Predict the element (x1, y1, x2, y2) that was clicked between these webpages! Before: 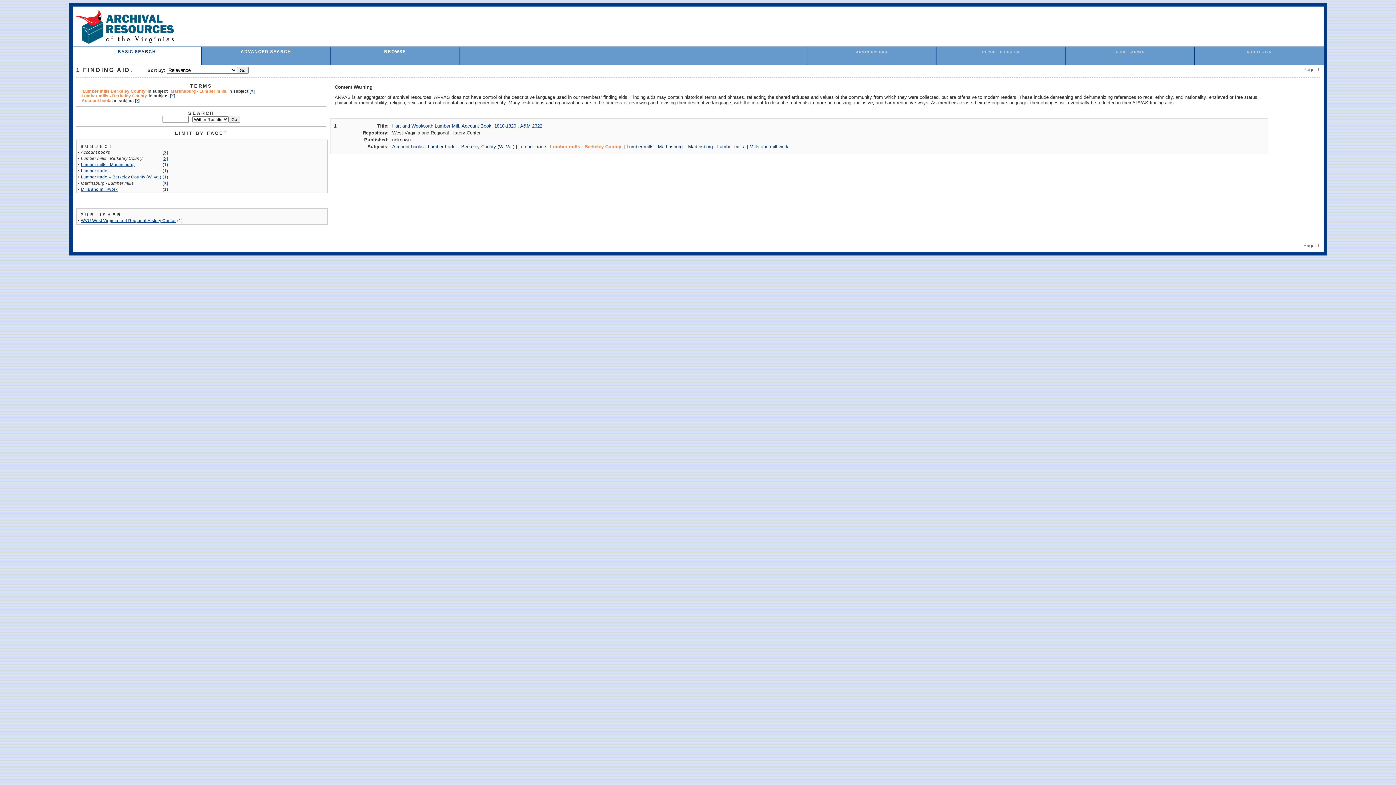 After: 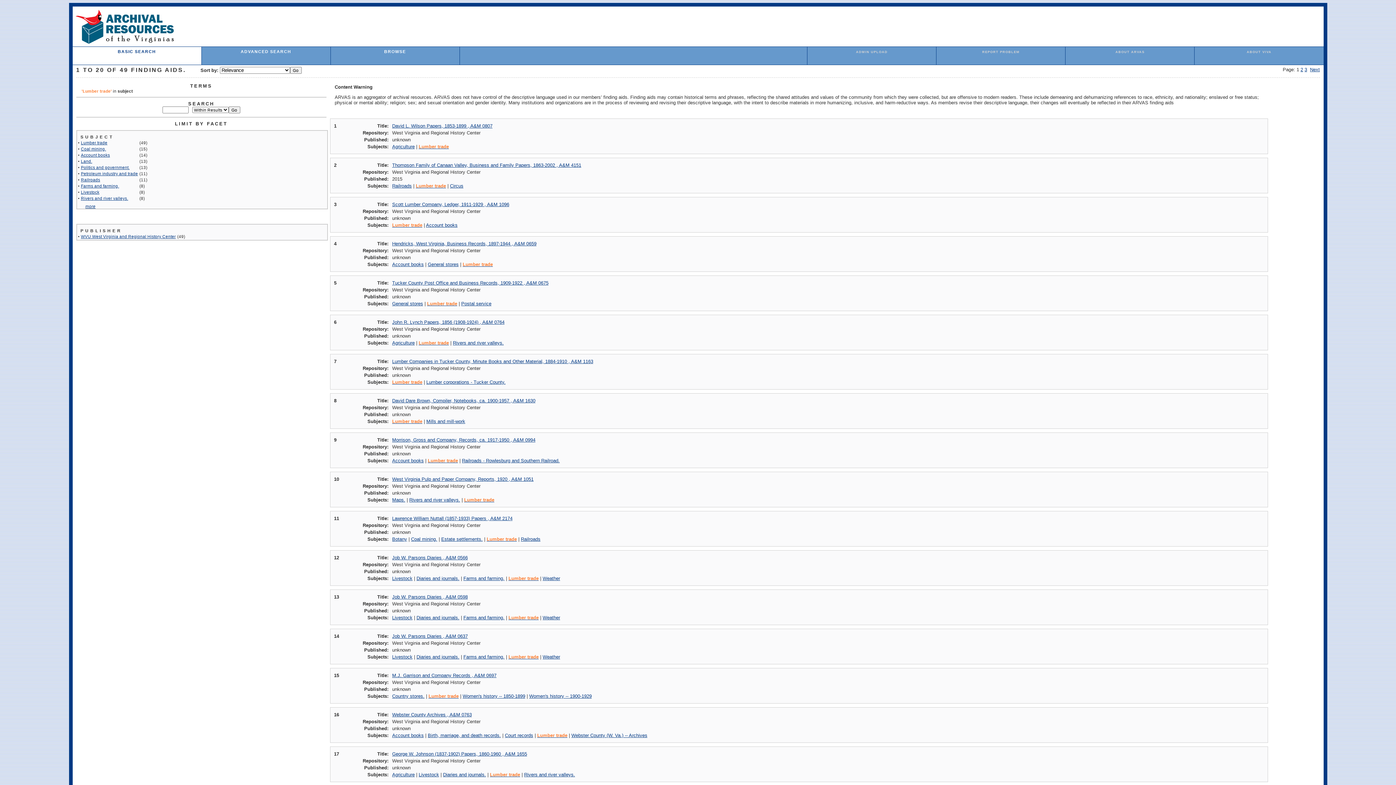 Action: bbox: (518, 144, 546, 149) label: Lumber trade